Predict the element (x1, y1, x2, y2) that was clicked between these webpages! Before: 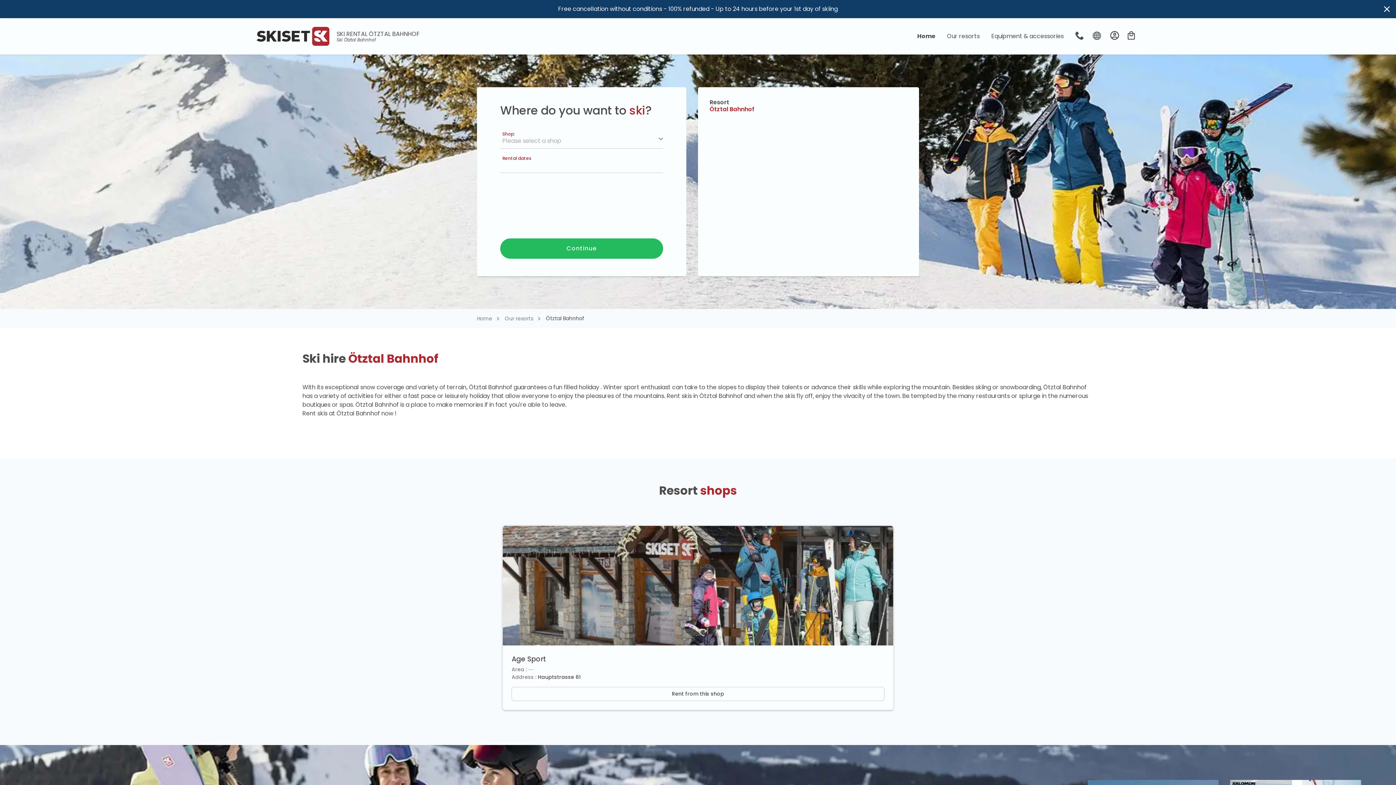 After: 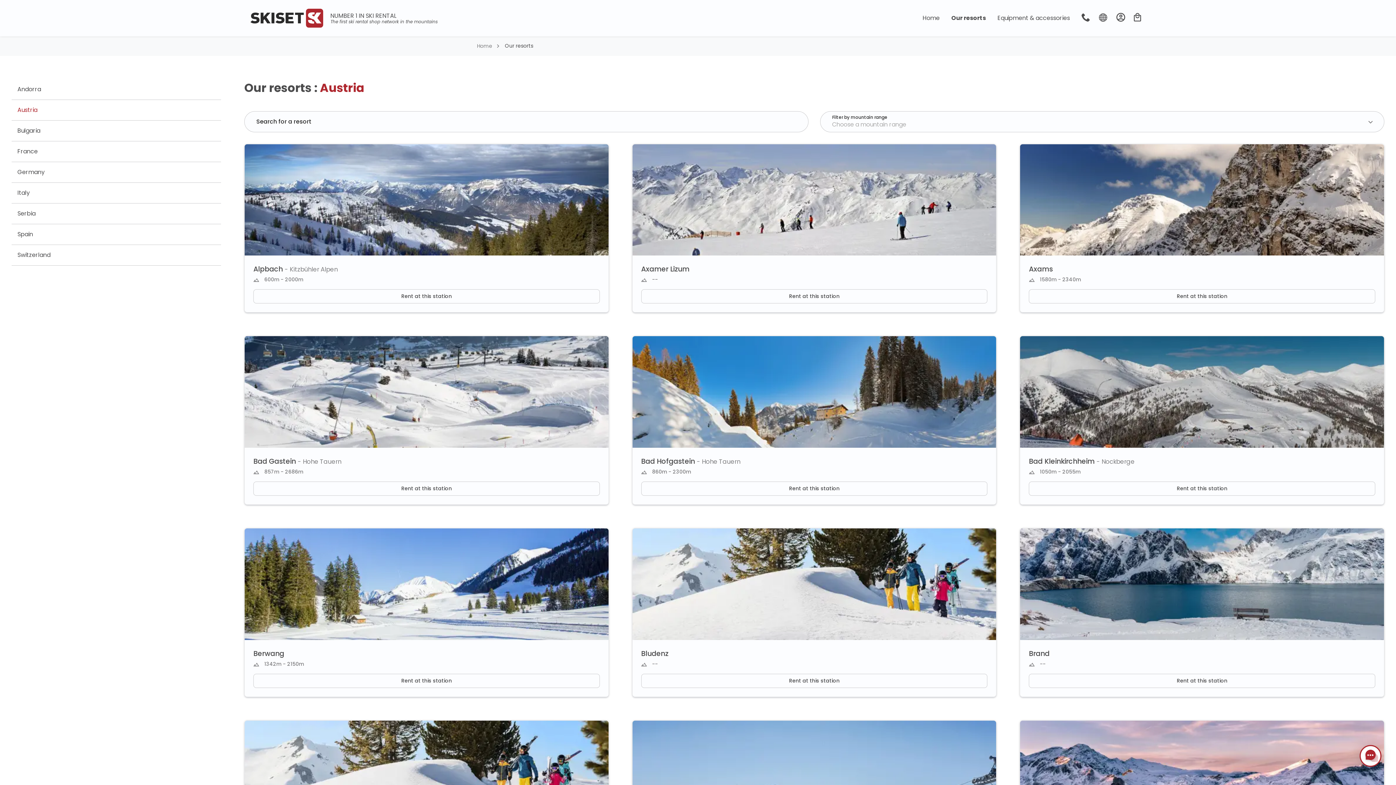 Action: label: Our resorts bbox: (505, 315, 533, 322)